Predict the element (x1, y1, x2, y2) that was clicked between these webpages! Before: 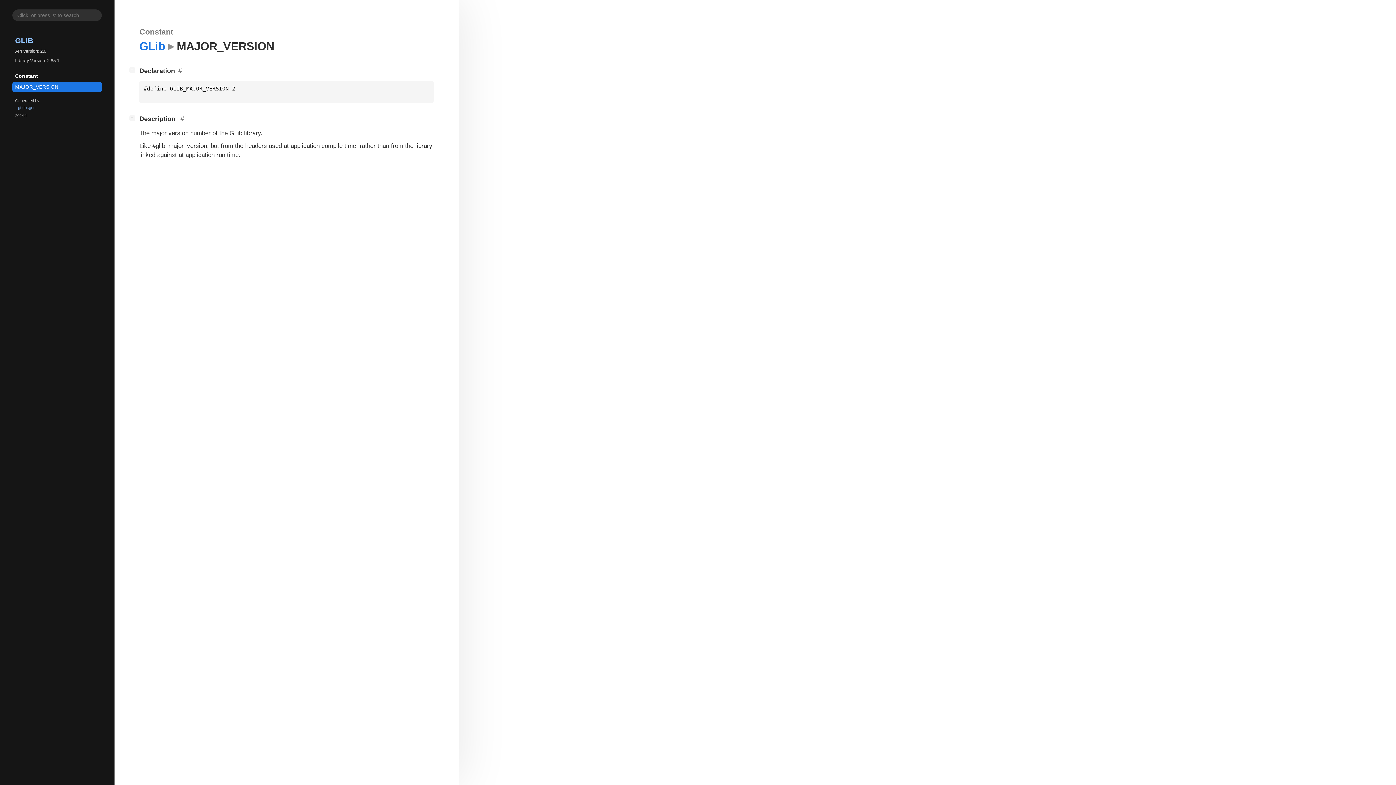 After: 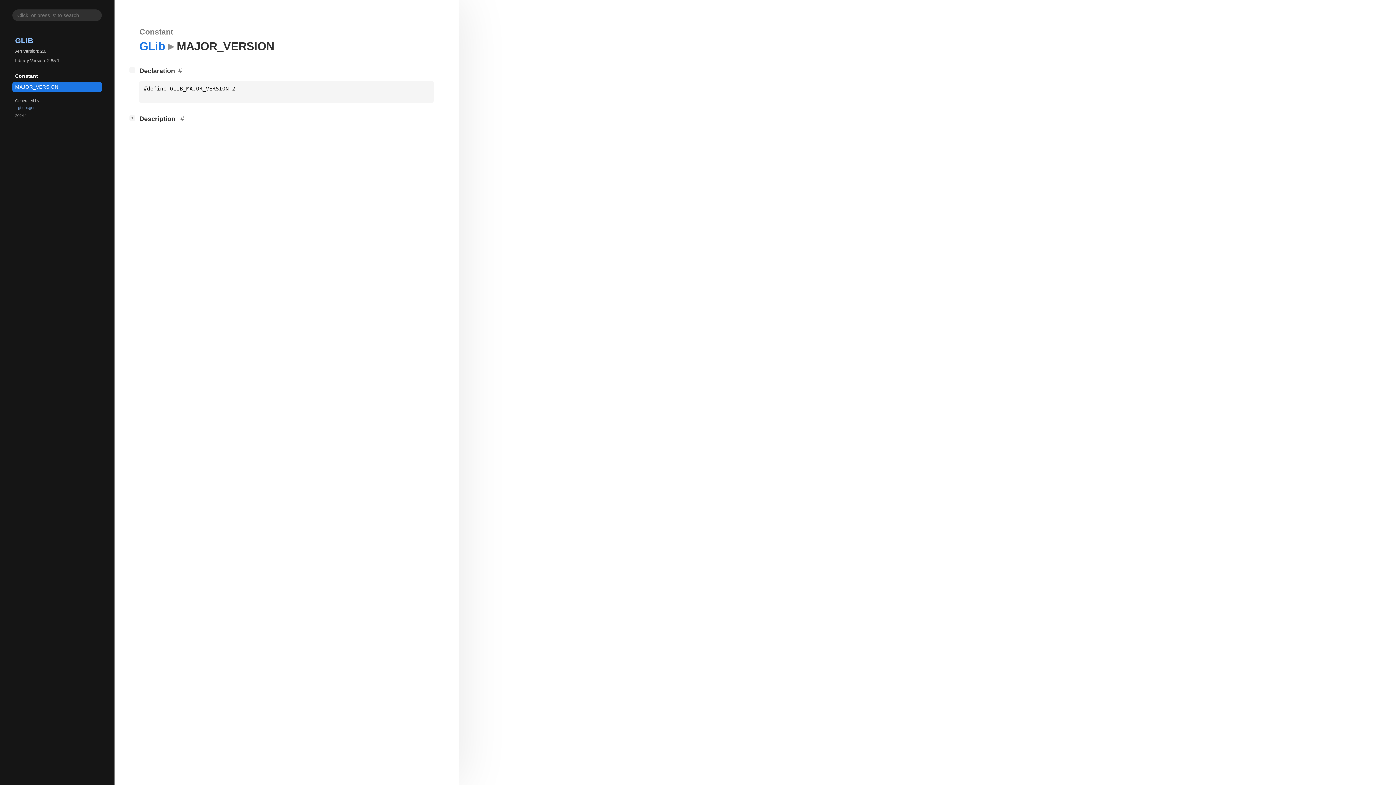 Action: label: [−] bbox: (129, 114, 433, 121)